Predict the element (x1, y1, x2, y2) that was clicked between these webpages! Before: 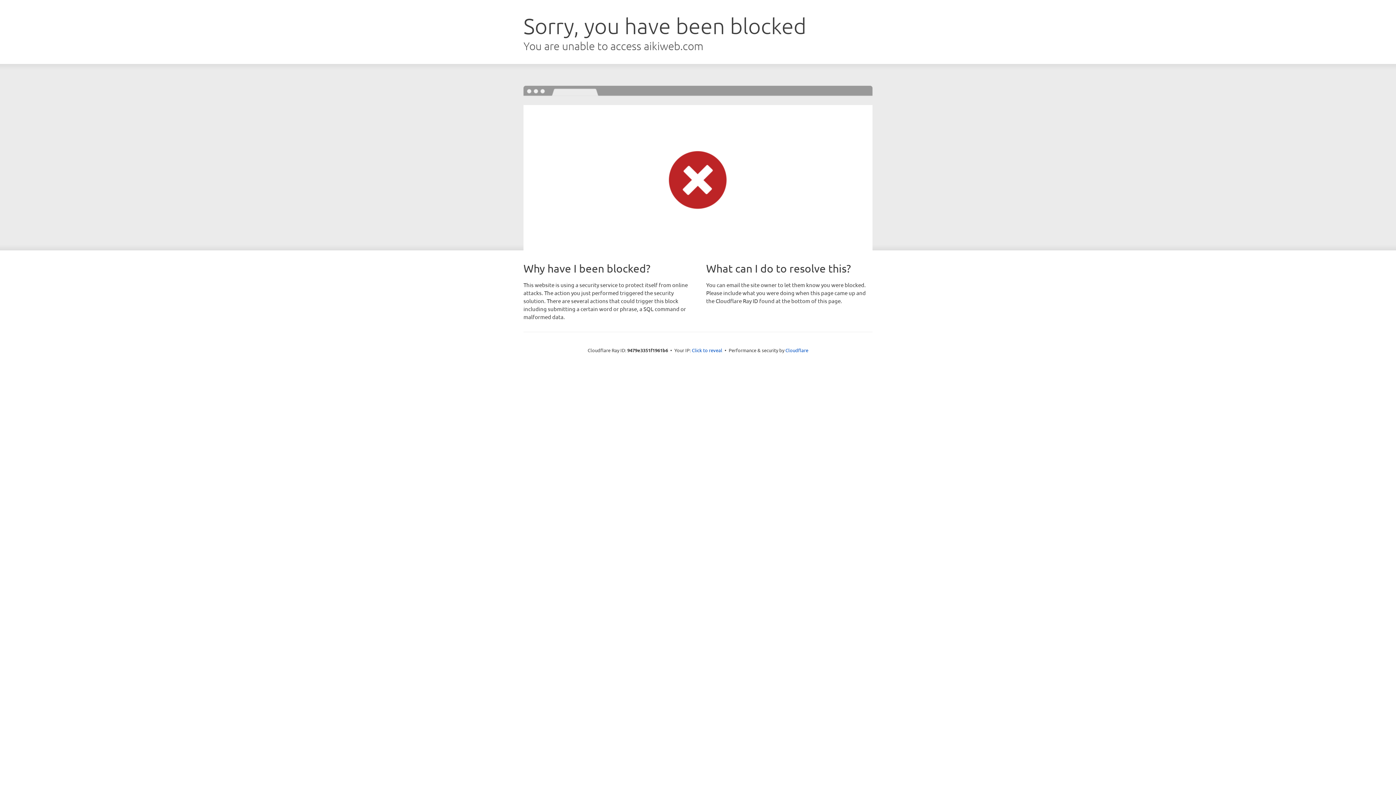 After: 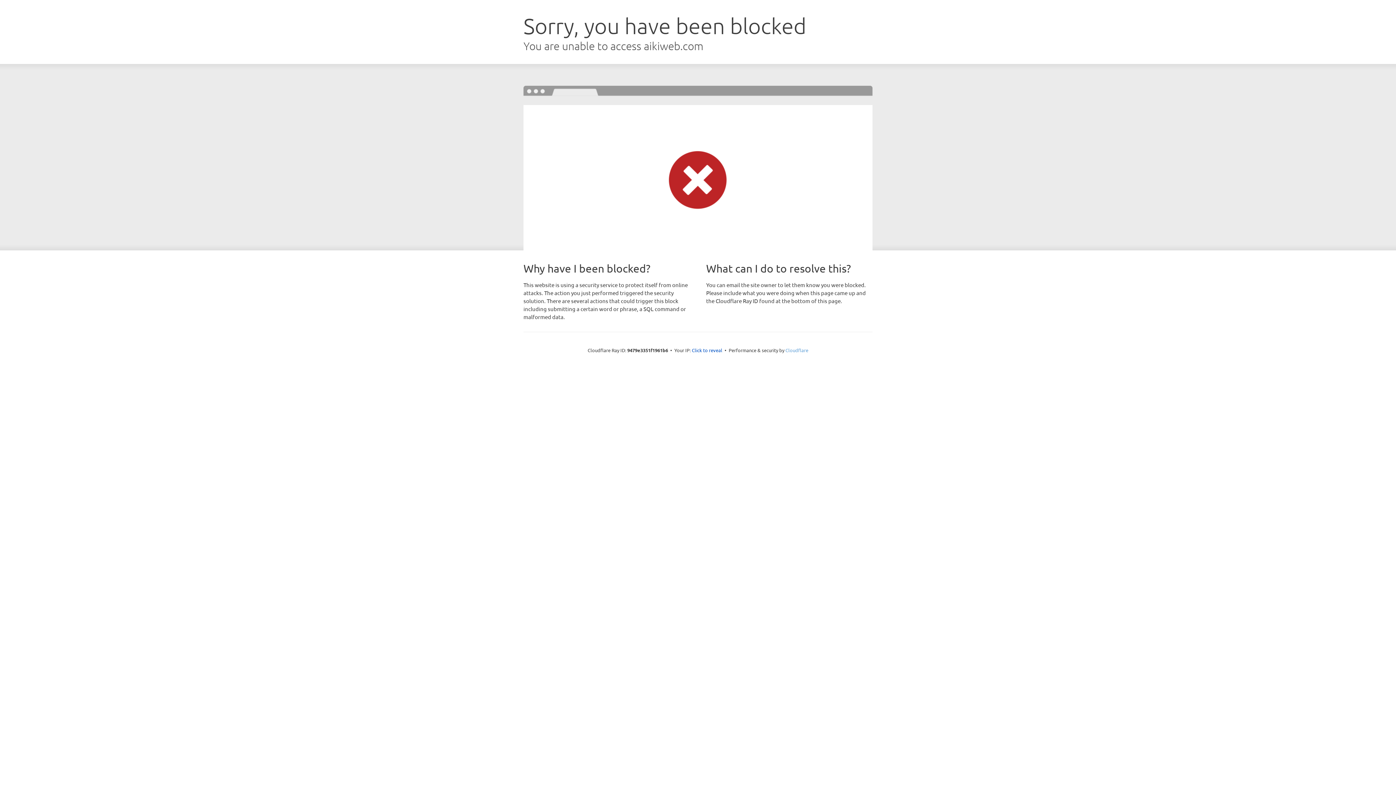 Action: label: Cloudflare bbox: (785, 347, 808, 353)